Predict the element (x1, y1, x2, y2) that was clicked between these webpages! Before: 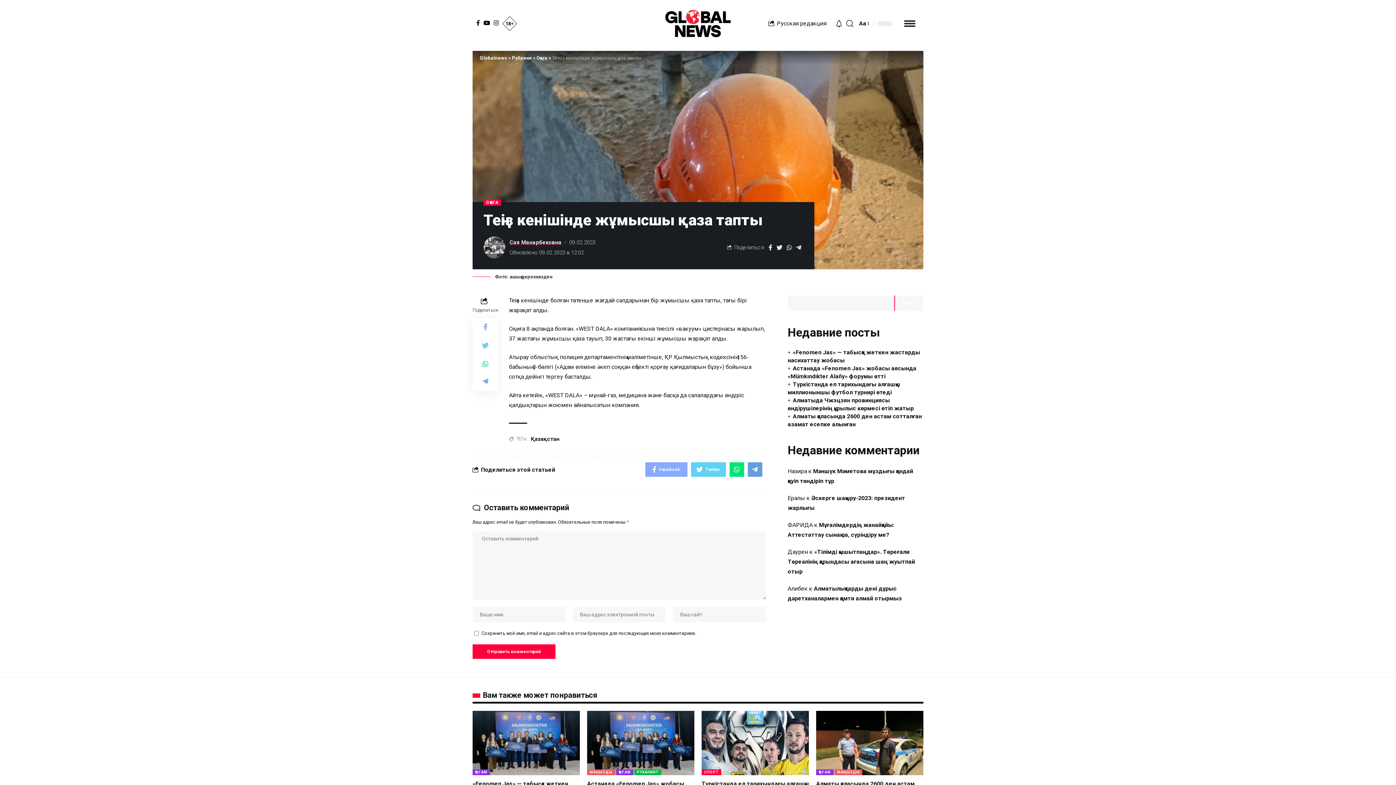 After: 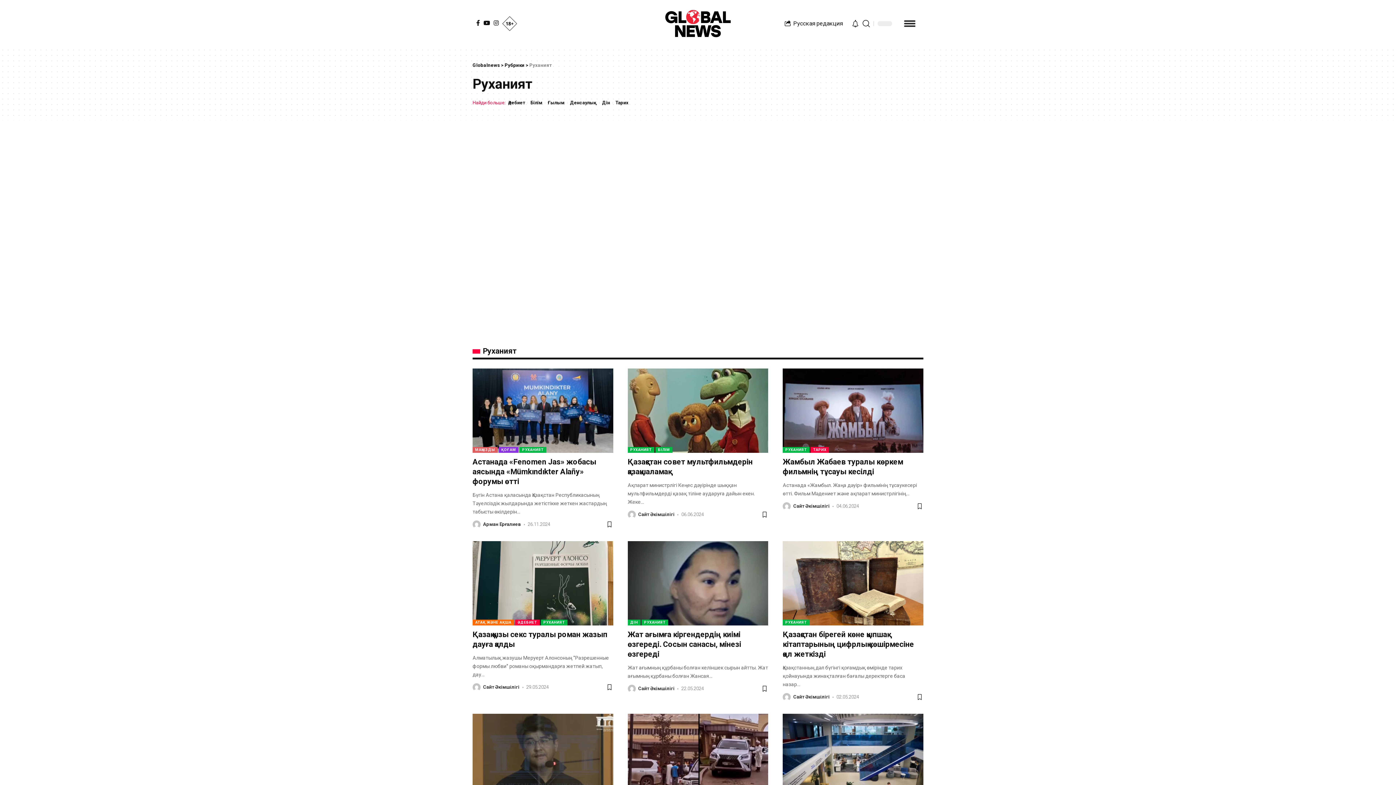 Action: label: РУХАНИЯТ bbox: (634, 769, 661, 775)